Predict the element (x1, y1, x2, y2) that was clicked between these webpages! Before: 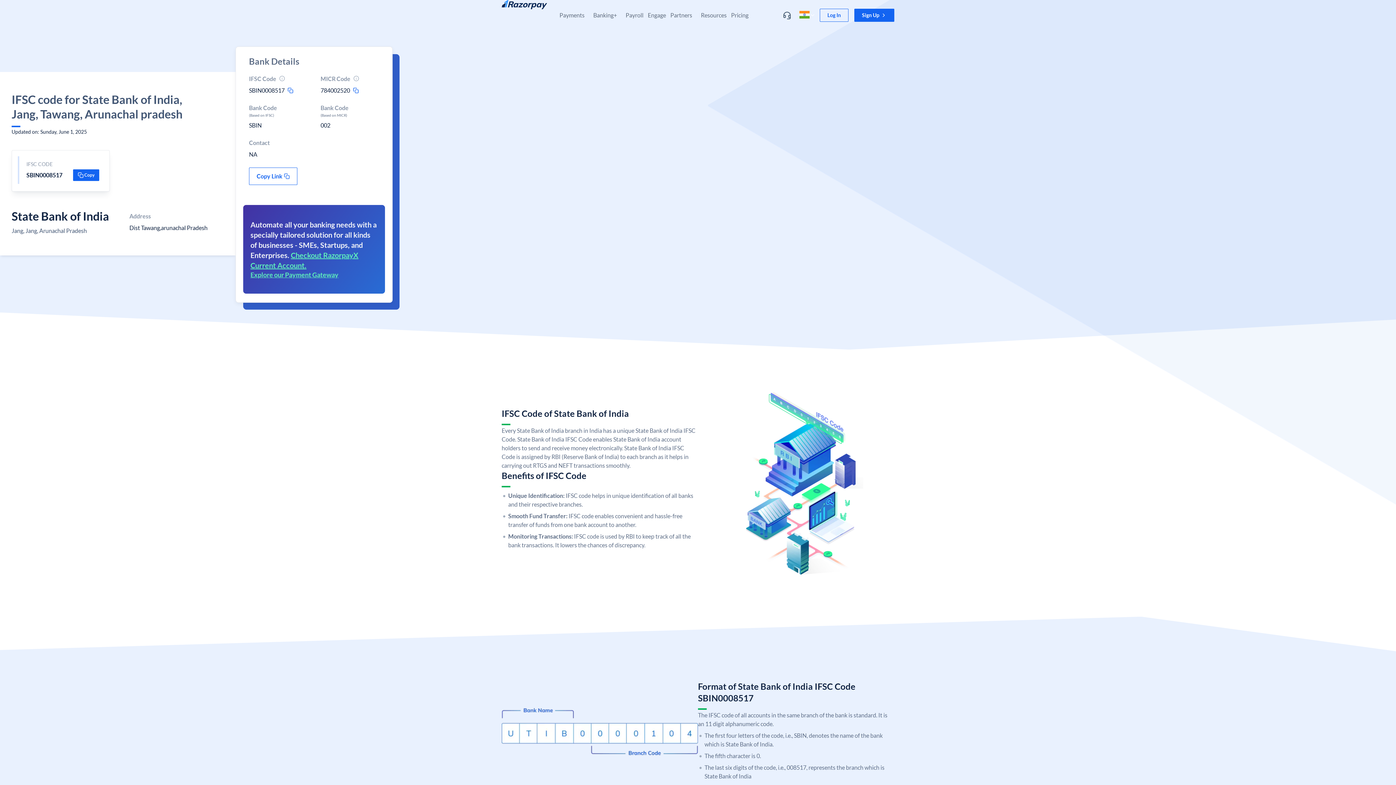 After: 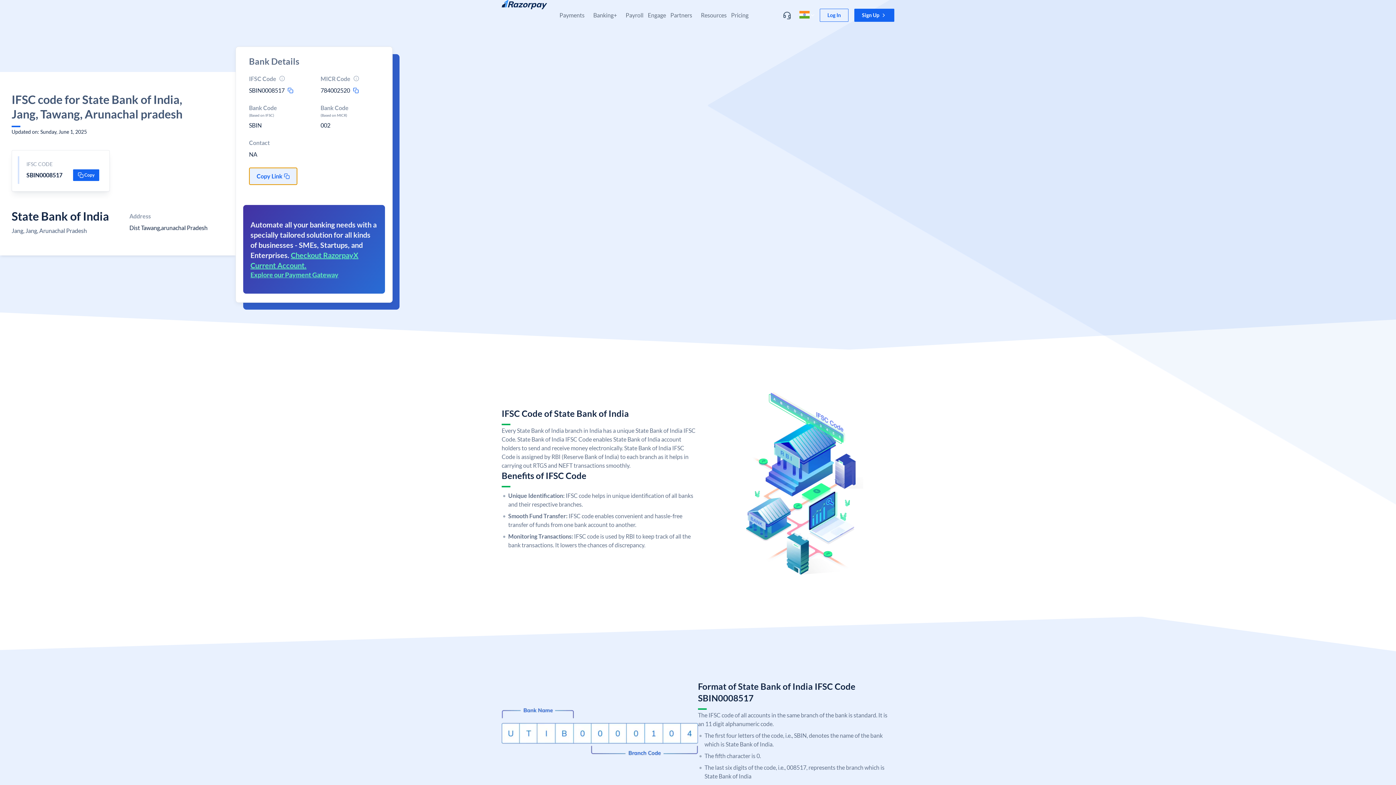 Action: label: Copy Link bbox: (249, 167, 297, 185)